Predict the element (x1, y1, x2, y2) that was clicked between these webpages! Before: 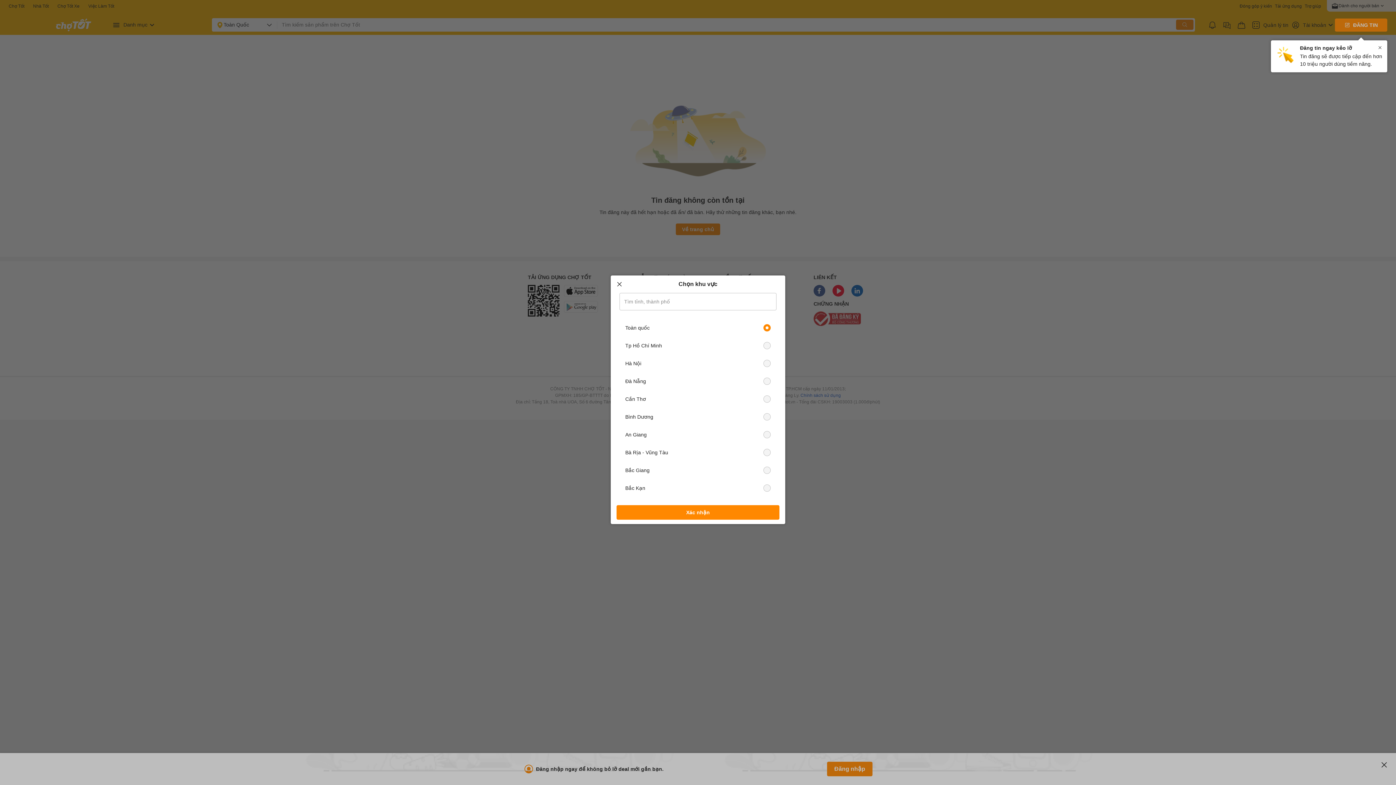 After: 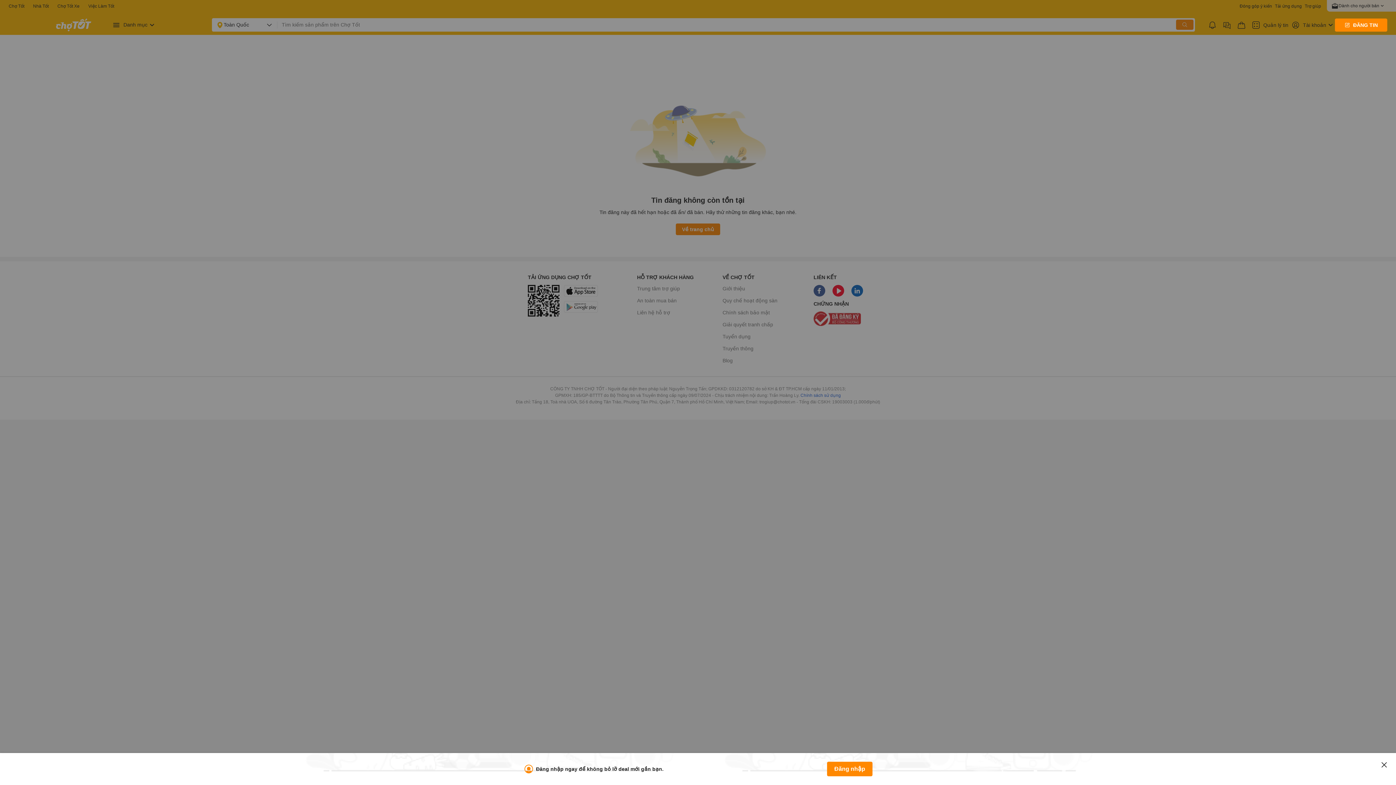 Action: bbox: (612, 277, 626, 291)